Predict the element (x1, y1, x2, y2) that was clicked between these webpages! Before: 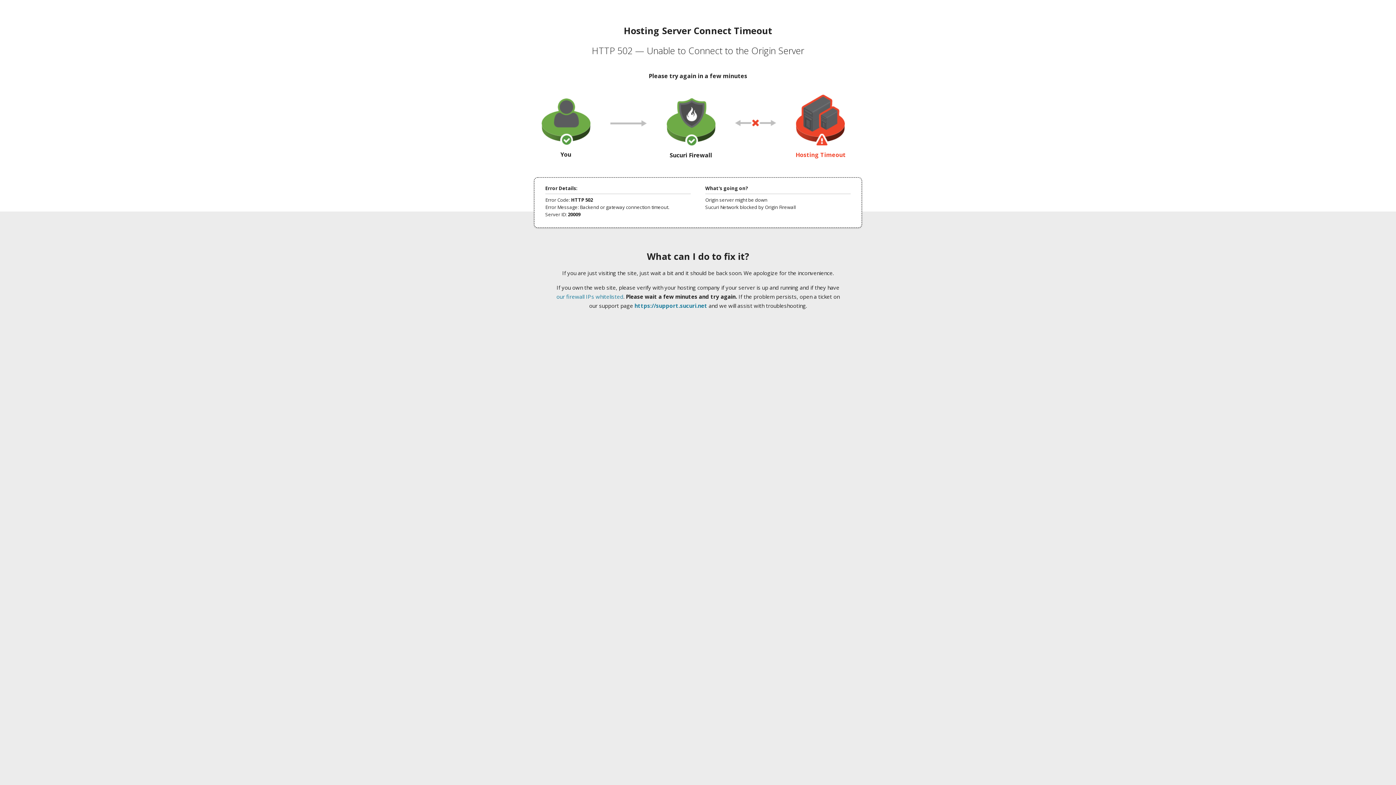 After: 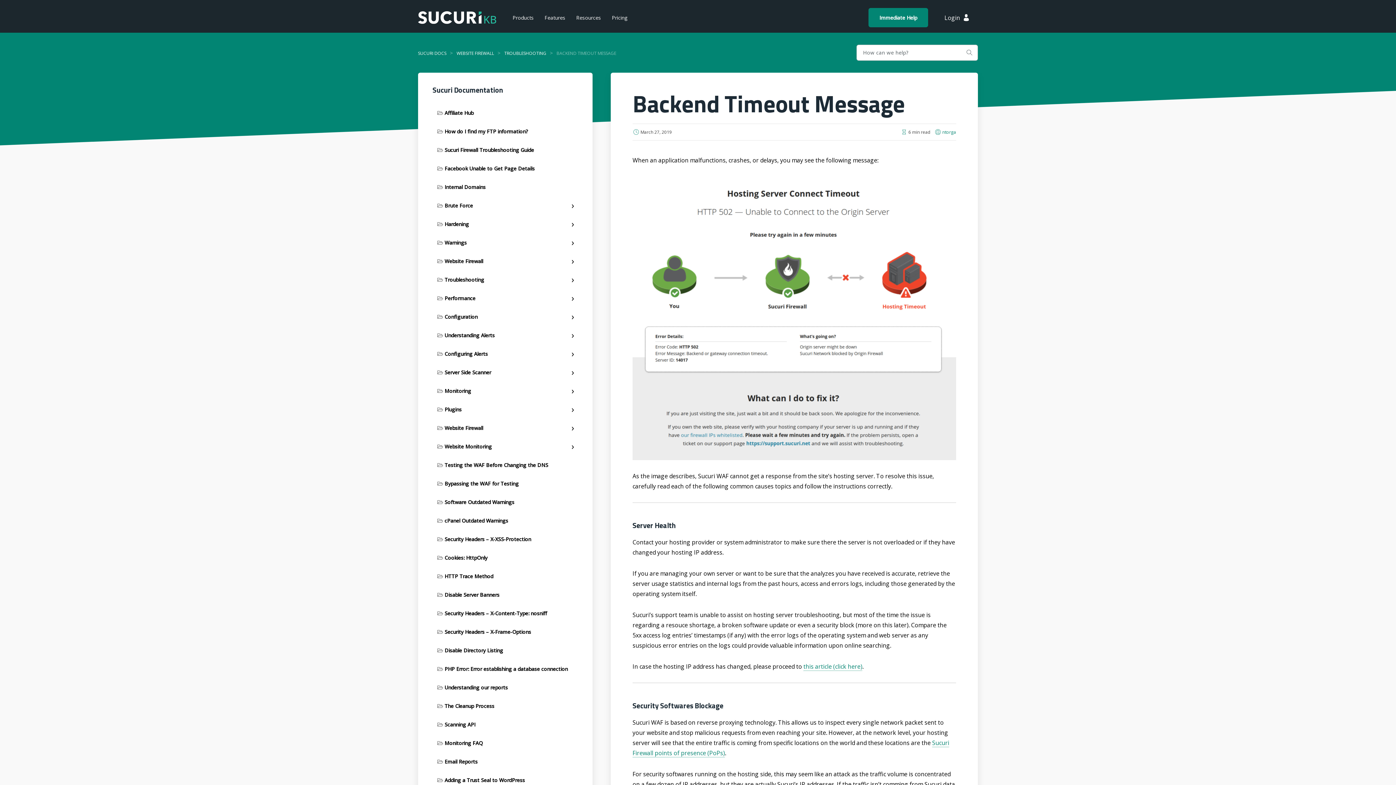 Action: bbox: (556, 293, 623, 300) label: our firewall IPs whitelisted